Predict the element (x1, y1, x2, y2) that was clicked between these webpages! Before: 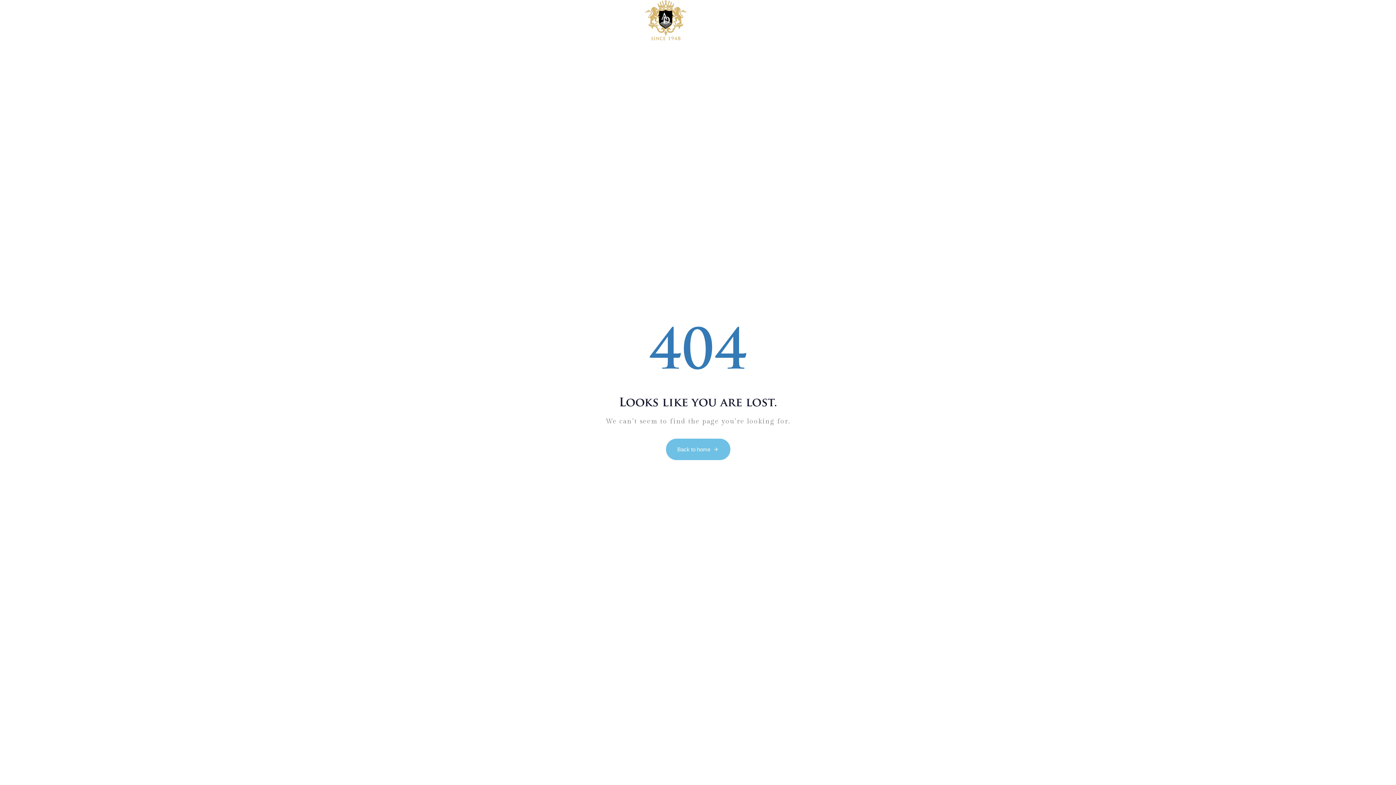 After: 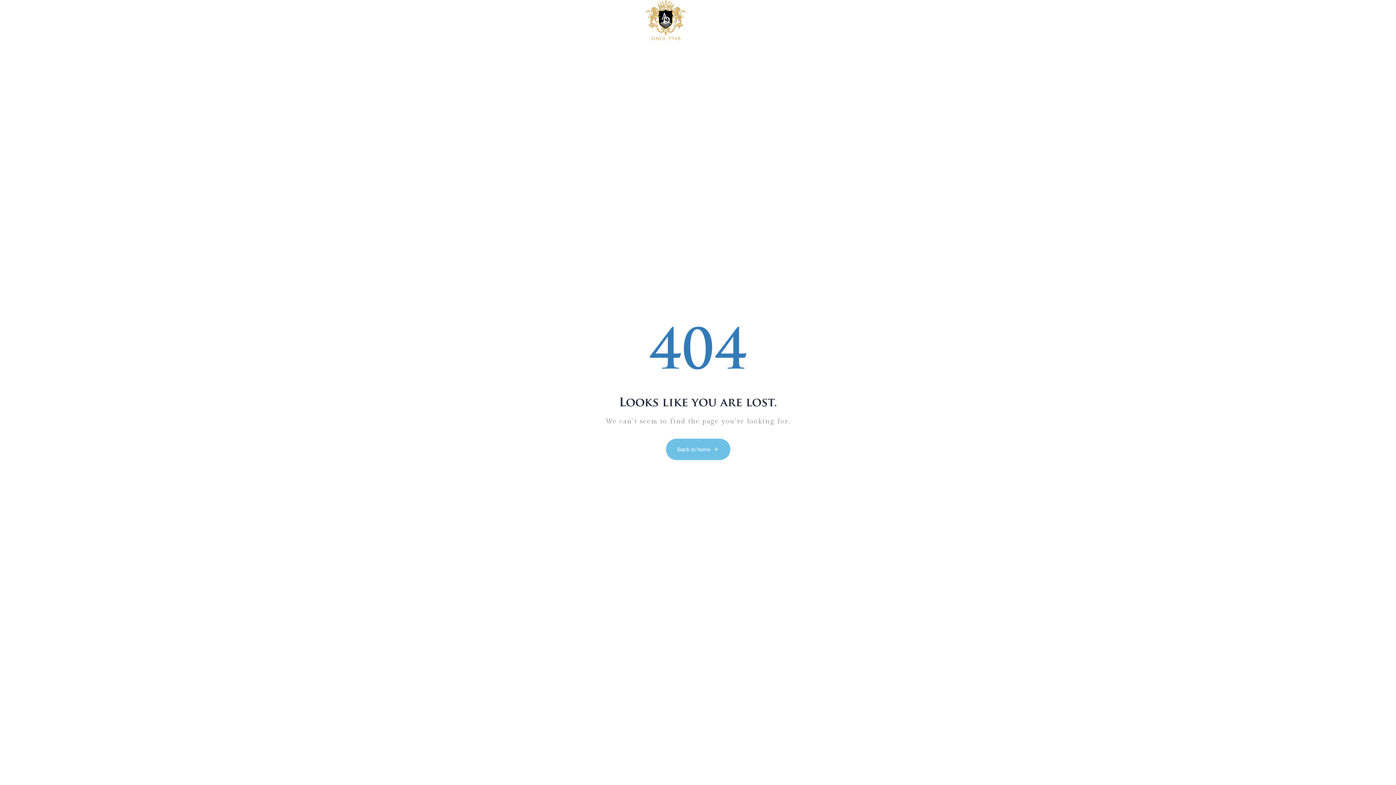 Action: label: Instagram bbox: (1364, 11, 1382, 29)